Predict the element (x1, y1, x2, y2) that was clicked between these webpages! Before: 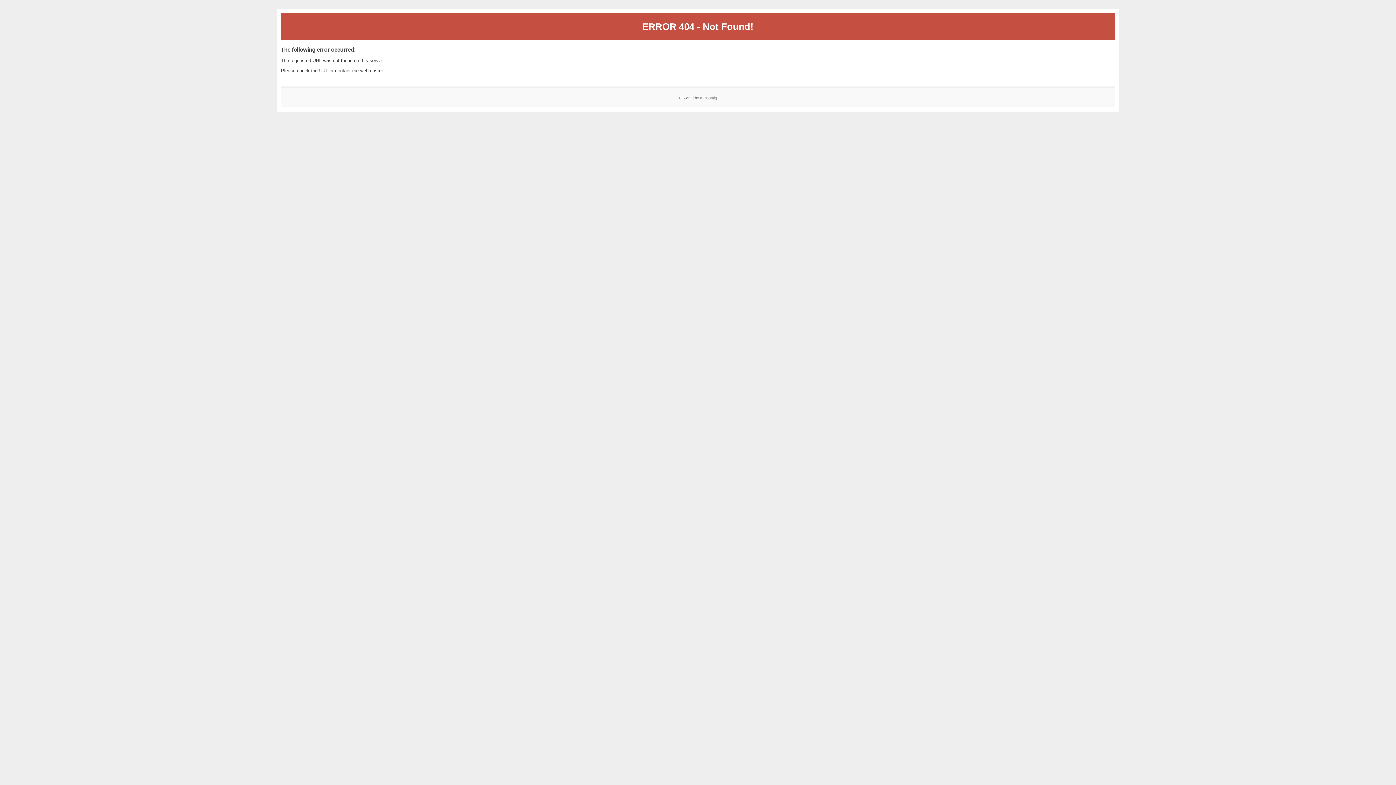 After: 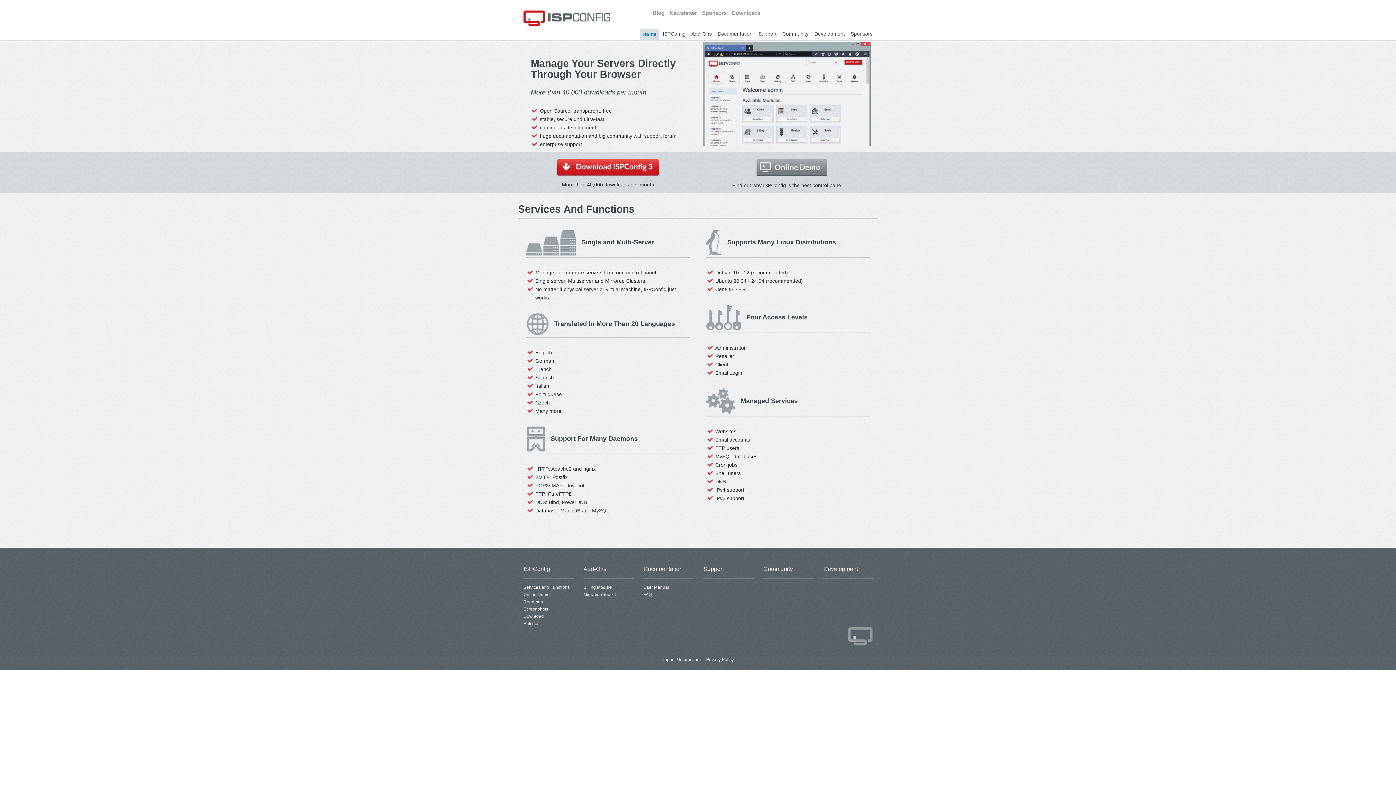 Action: bbox: (700, 95, 717, 99) label: ISPConfig